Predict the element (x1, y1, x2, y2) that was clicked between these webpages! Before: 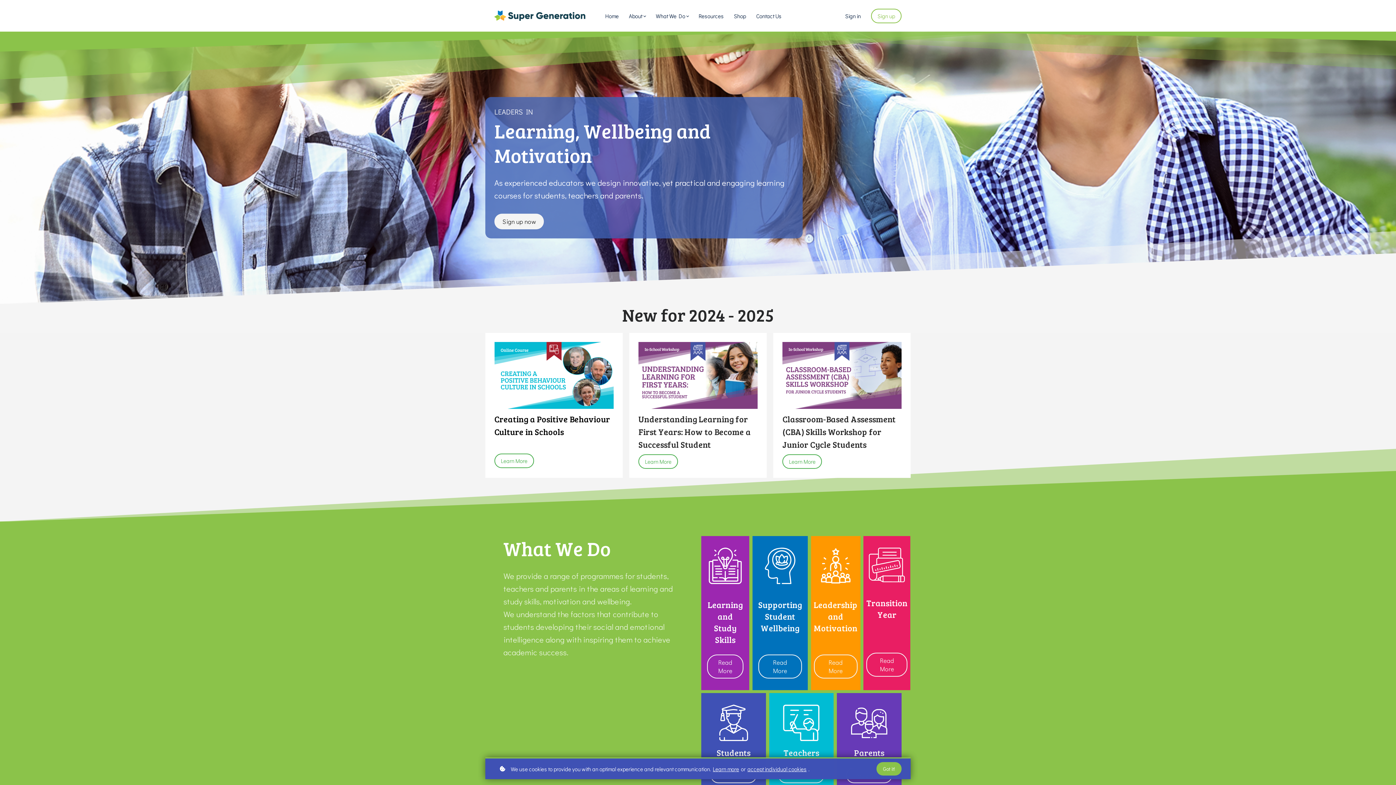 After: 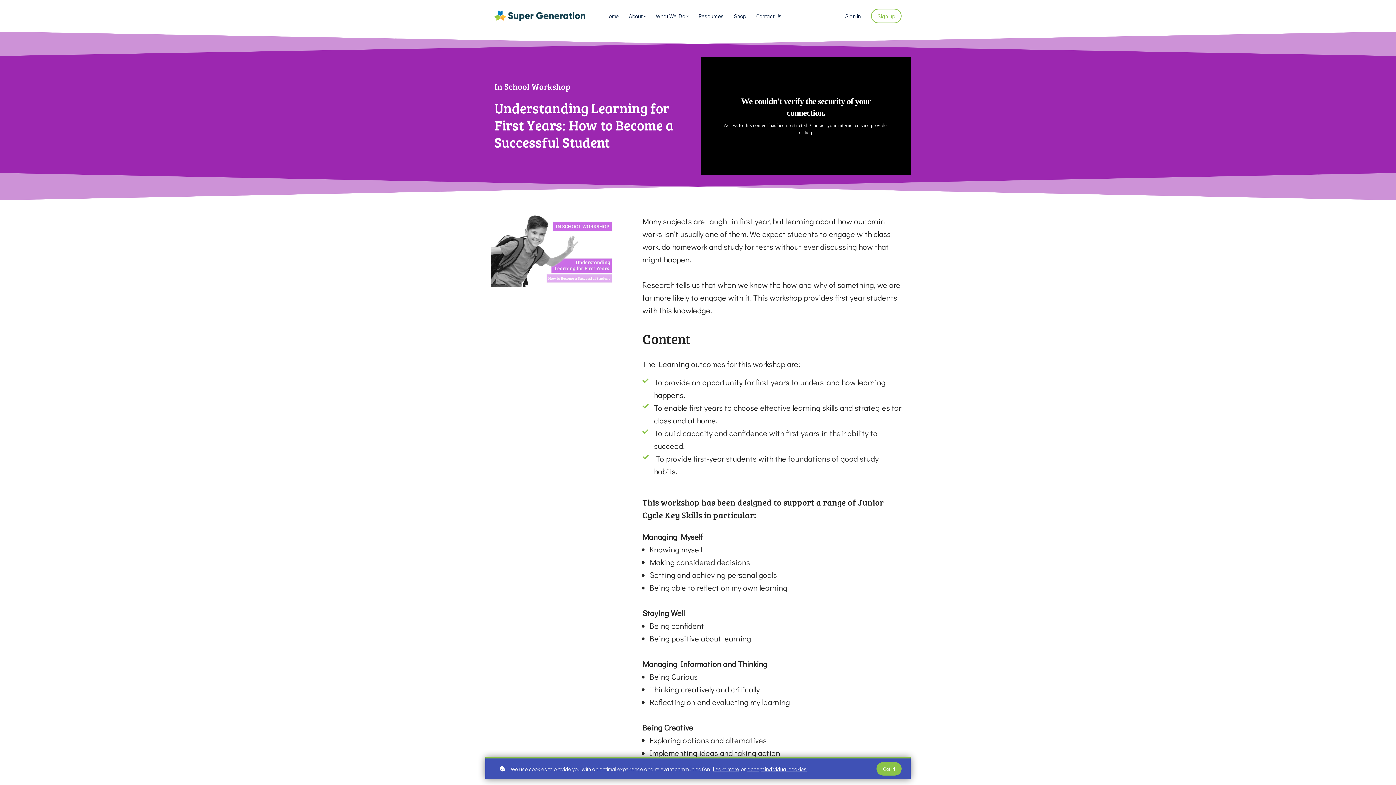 Action: bbox: (638, 342, 757, 409)